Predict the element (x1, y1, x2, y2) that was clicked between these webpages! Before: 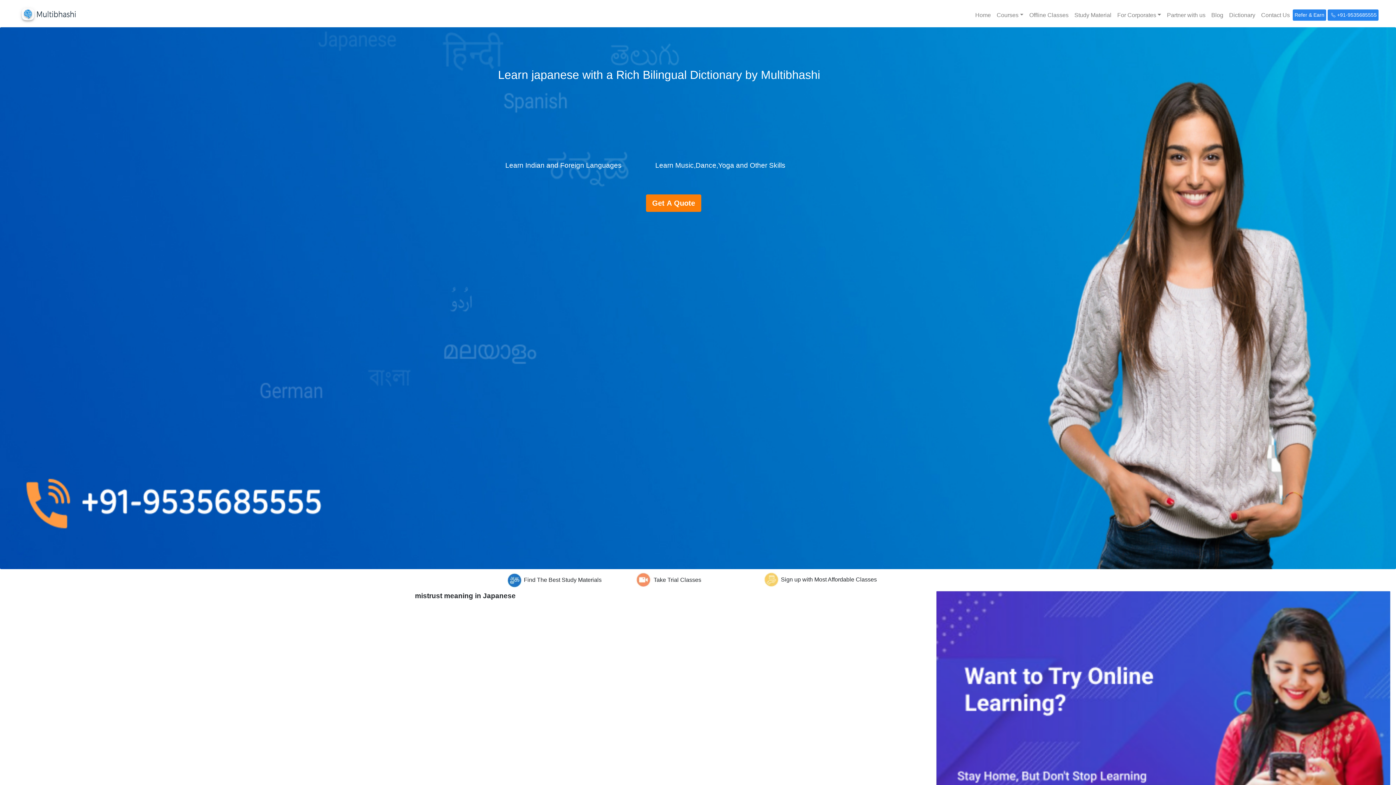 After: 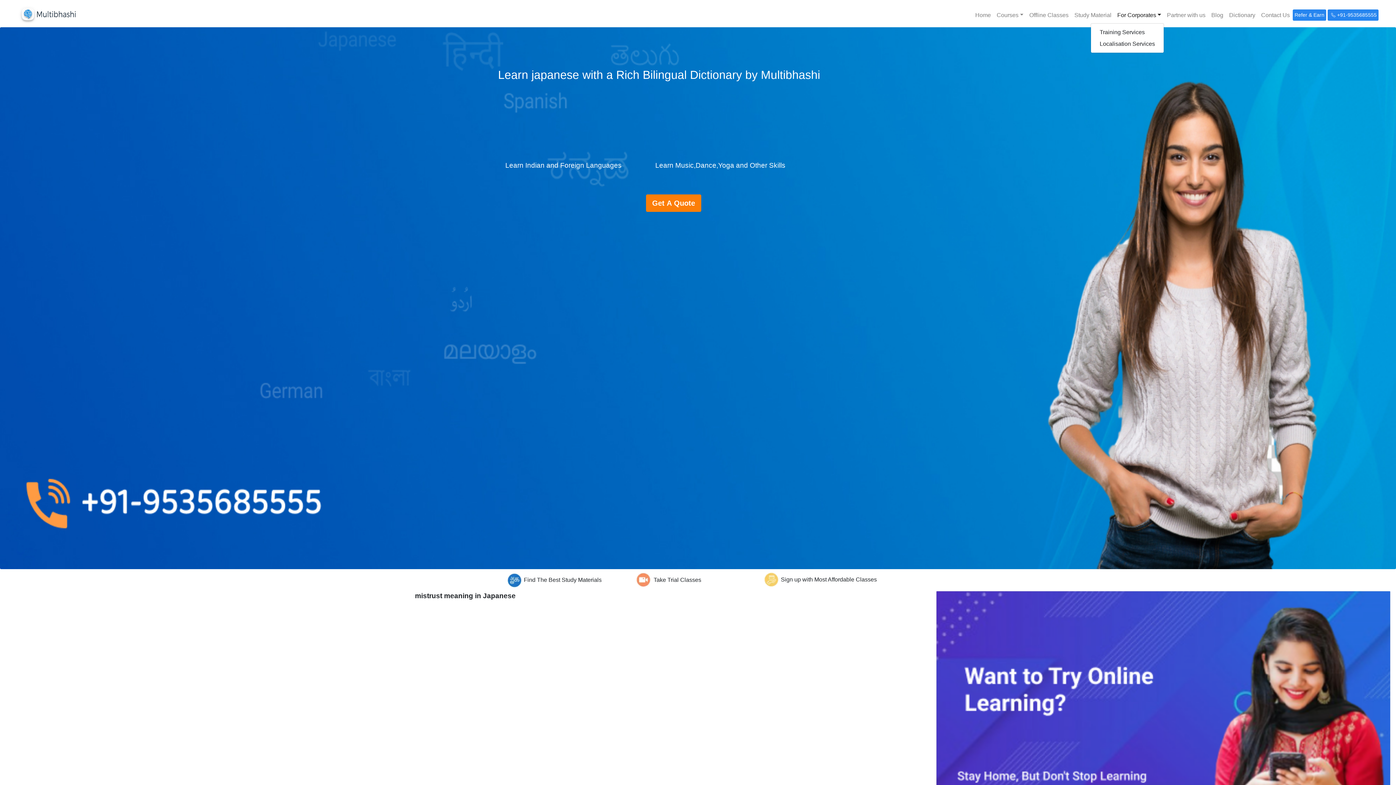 Action: bbox: (1114, 7, 1164, 22) label: For Corporates